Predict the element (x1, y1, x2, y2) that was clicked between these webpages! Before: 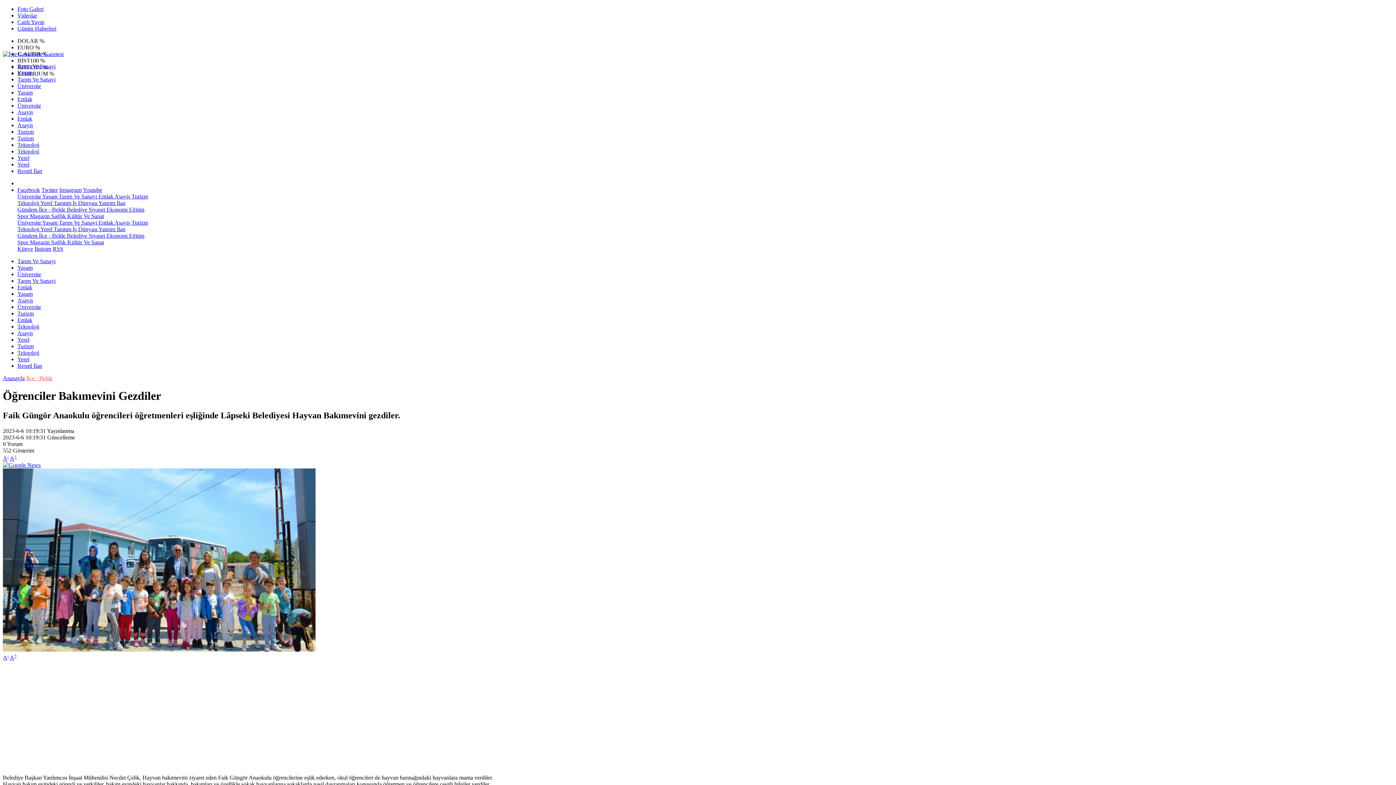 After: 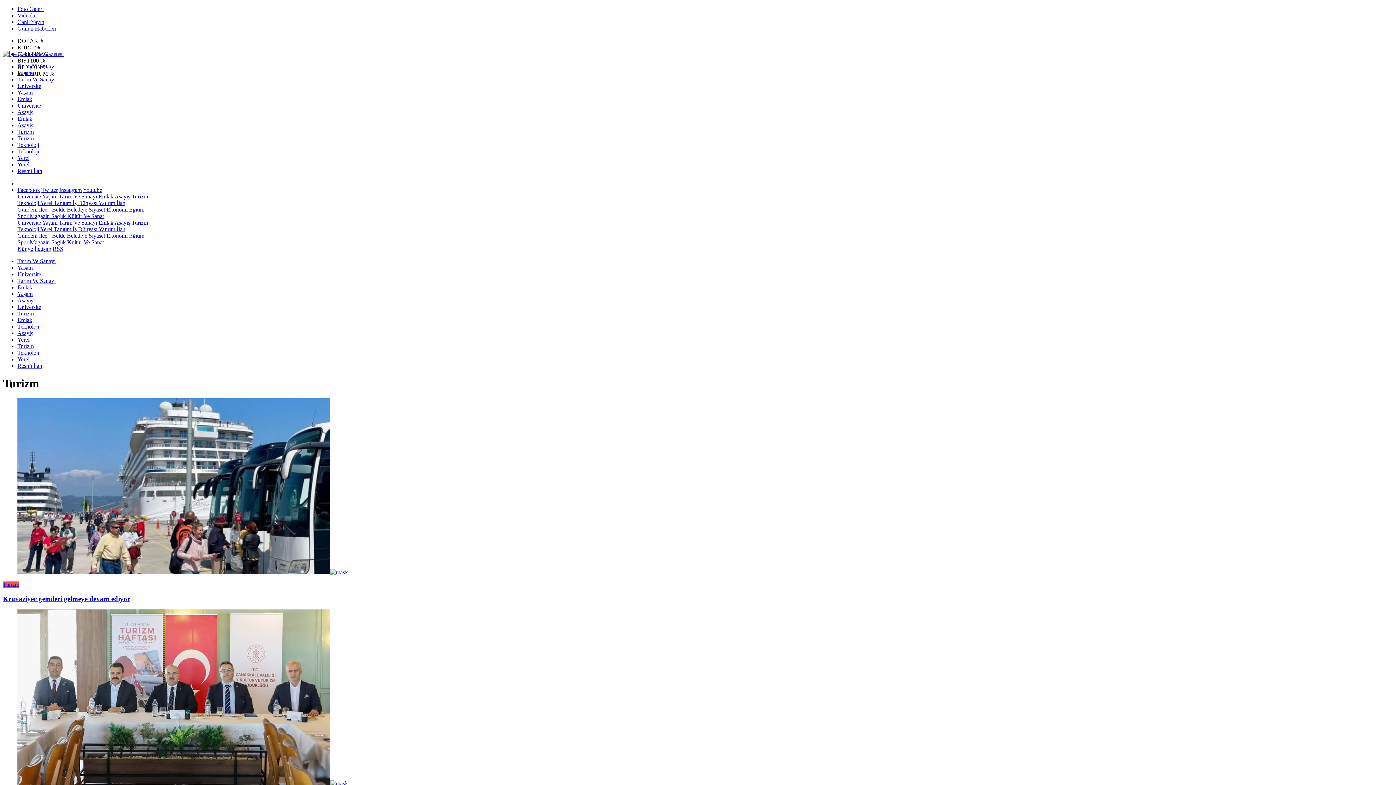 Action: label: Turizm bbox: (17, 128, 33, 134)